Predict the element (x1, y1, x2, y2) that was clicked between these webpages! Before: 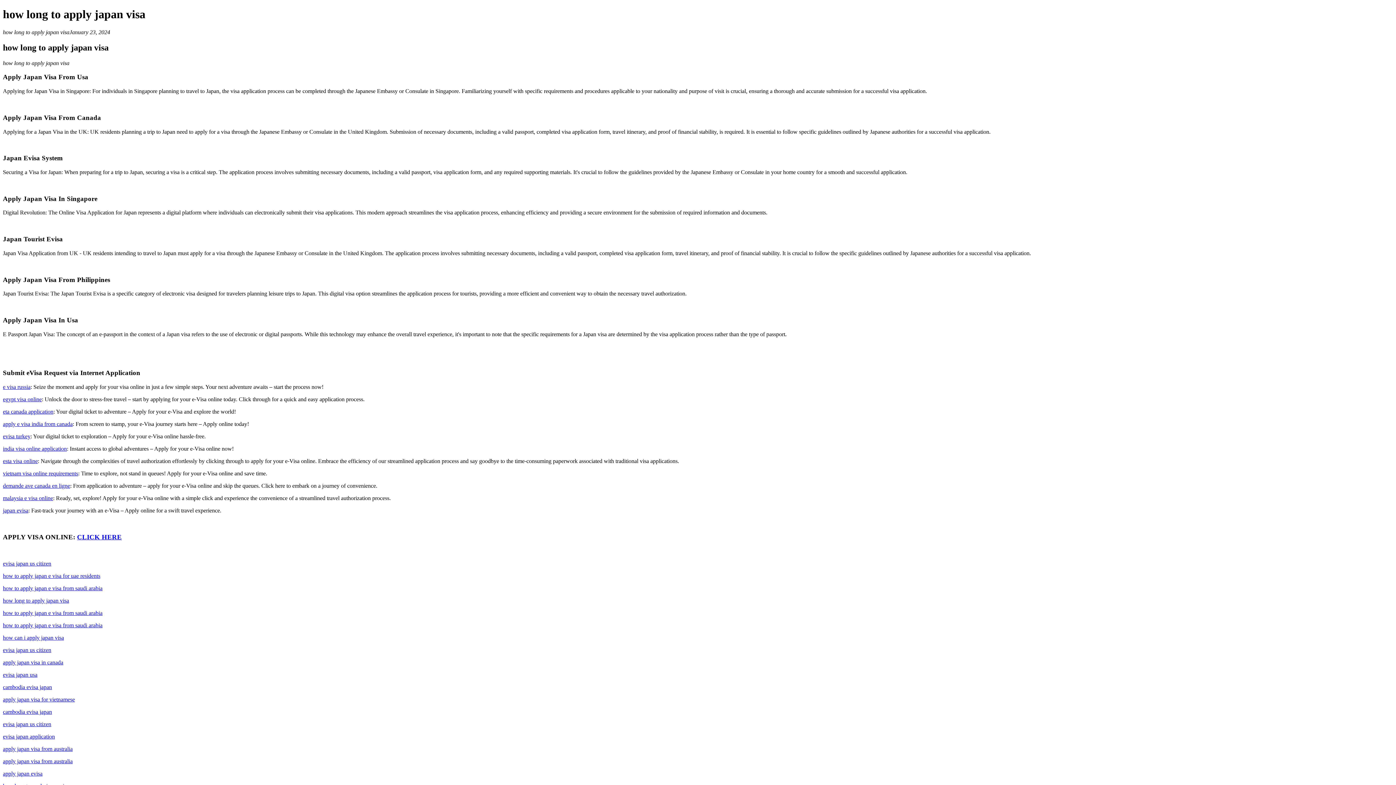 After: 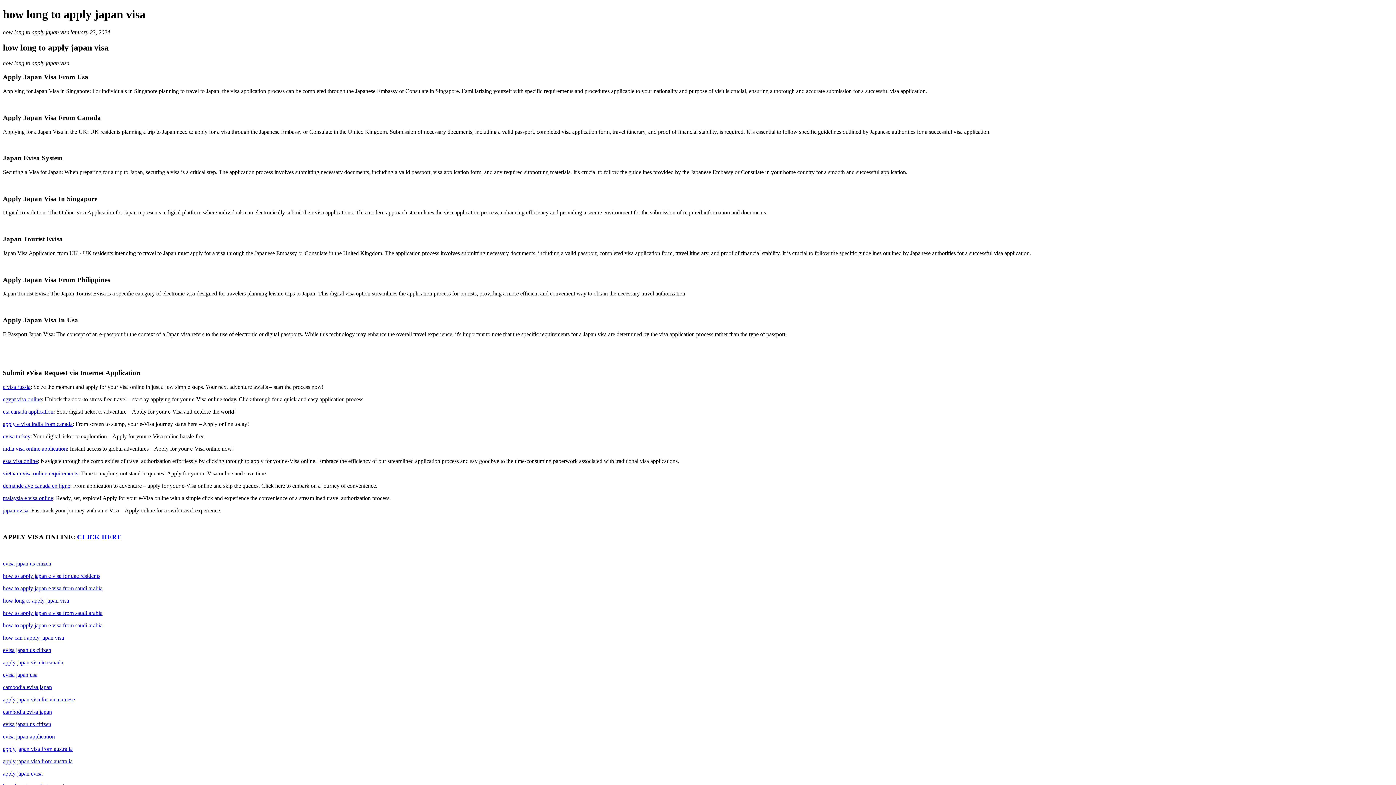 Action: bbox: (2, 458, 37, 464) label: esta visa online